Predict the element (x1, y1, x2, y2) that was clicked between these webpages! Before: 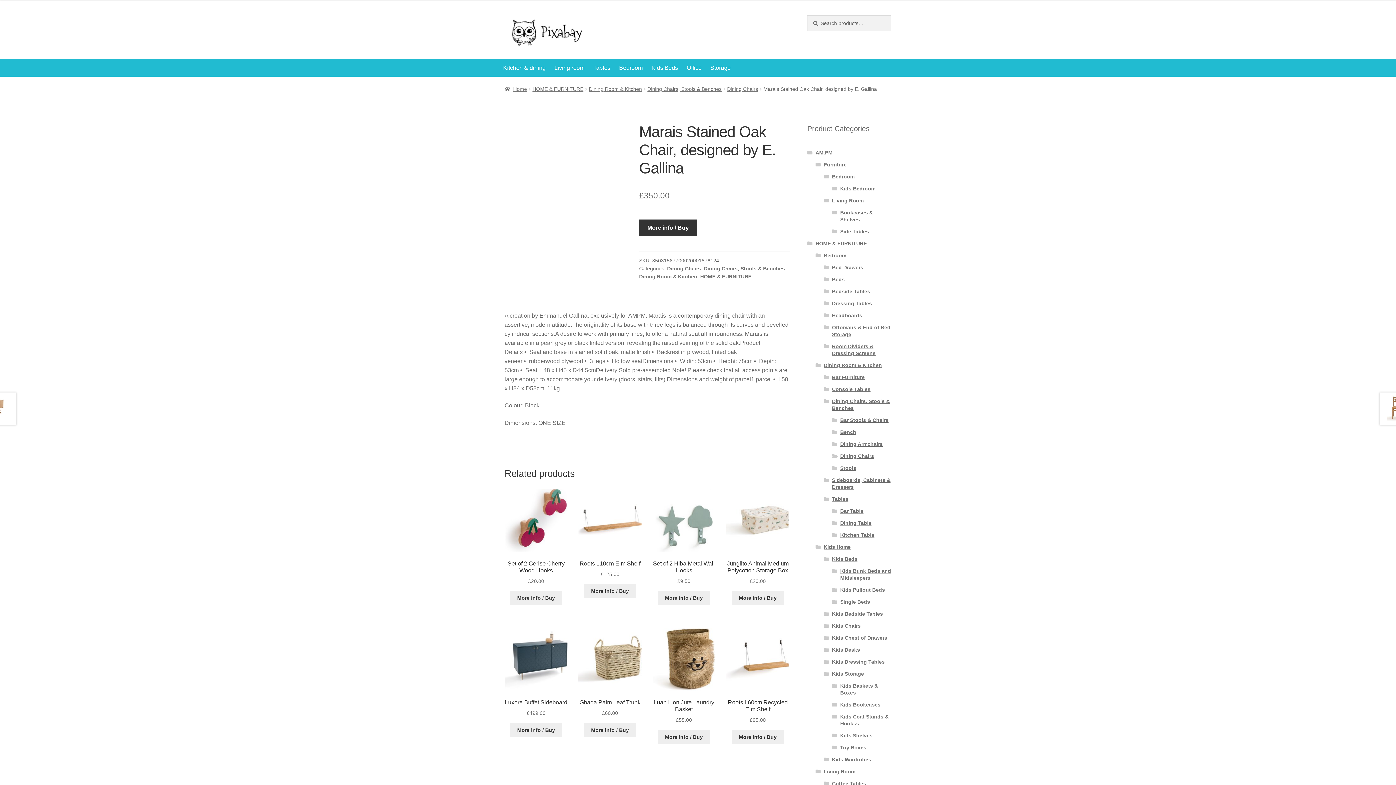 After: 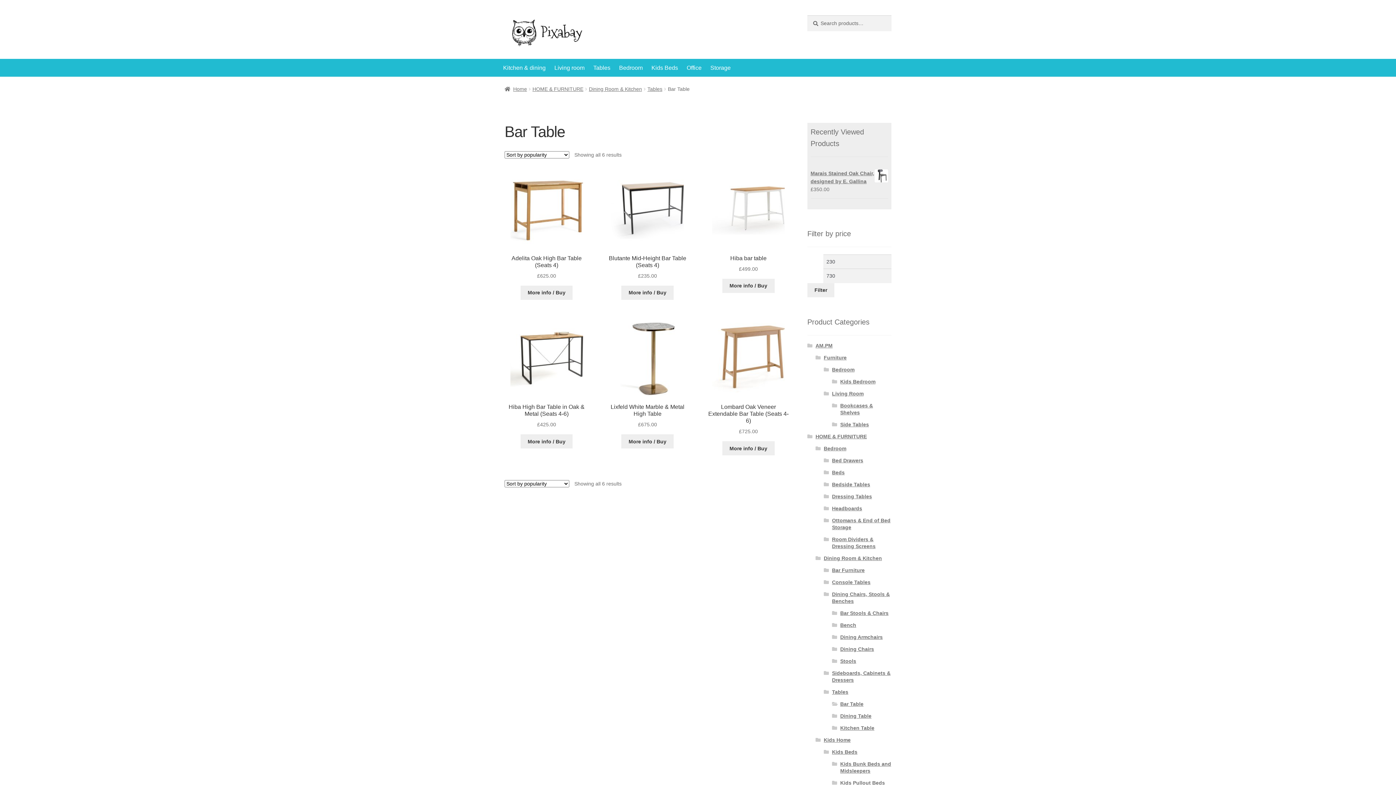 Action: label: Bar Table bbox: (840, 508, 863, 514)